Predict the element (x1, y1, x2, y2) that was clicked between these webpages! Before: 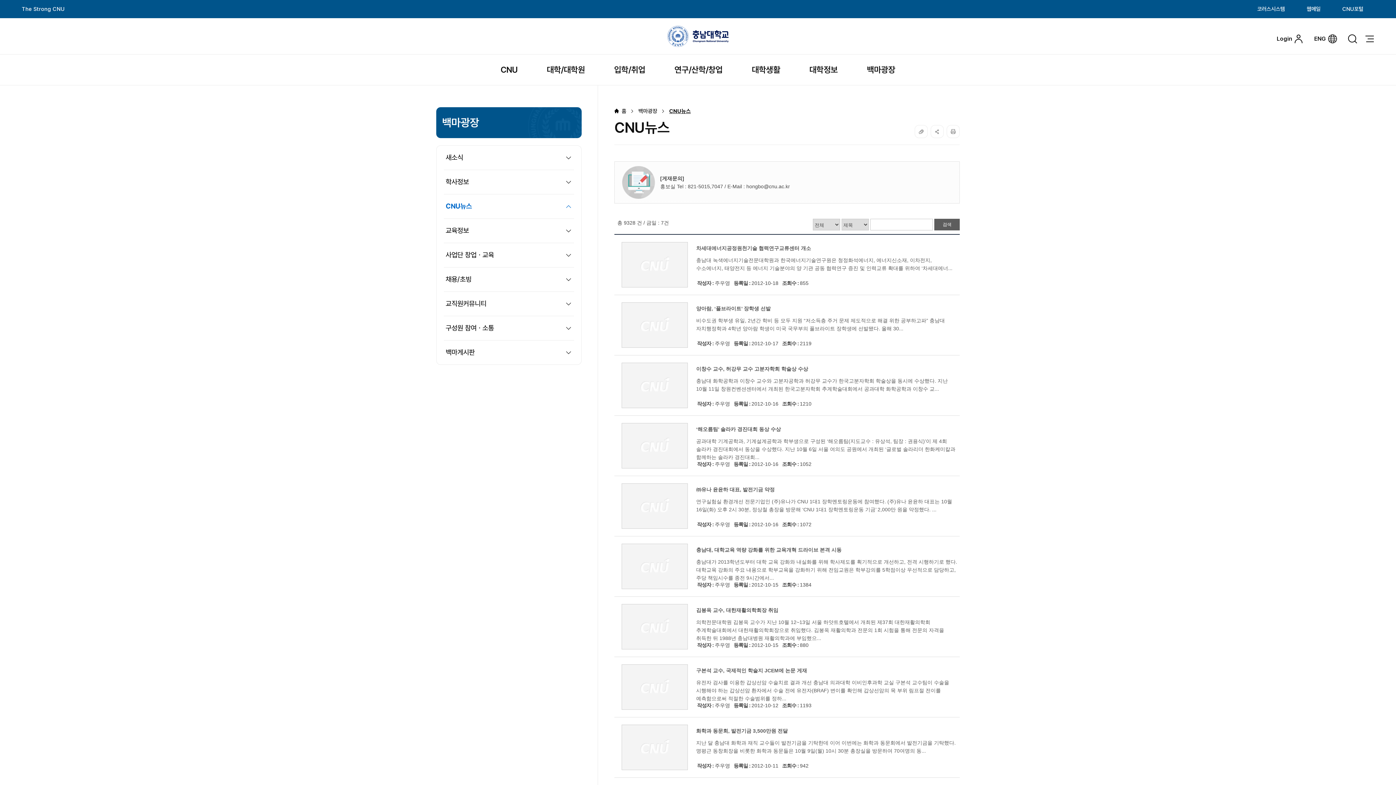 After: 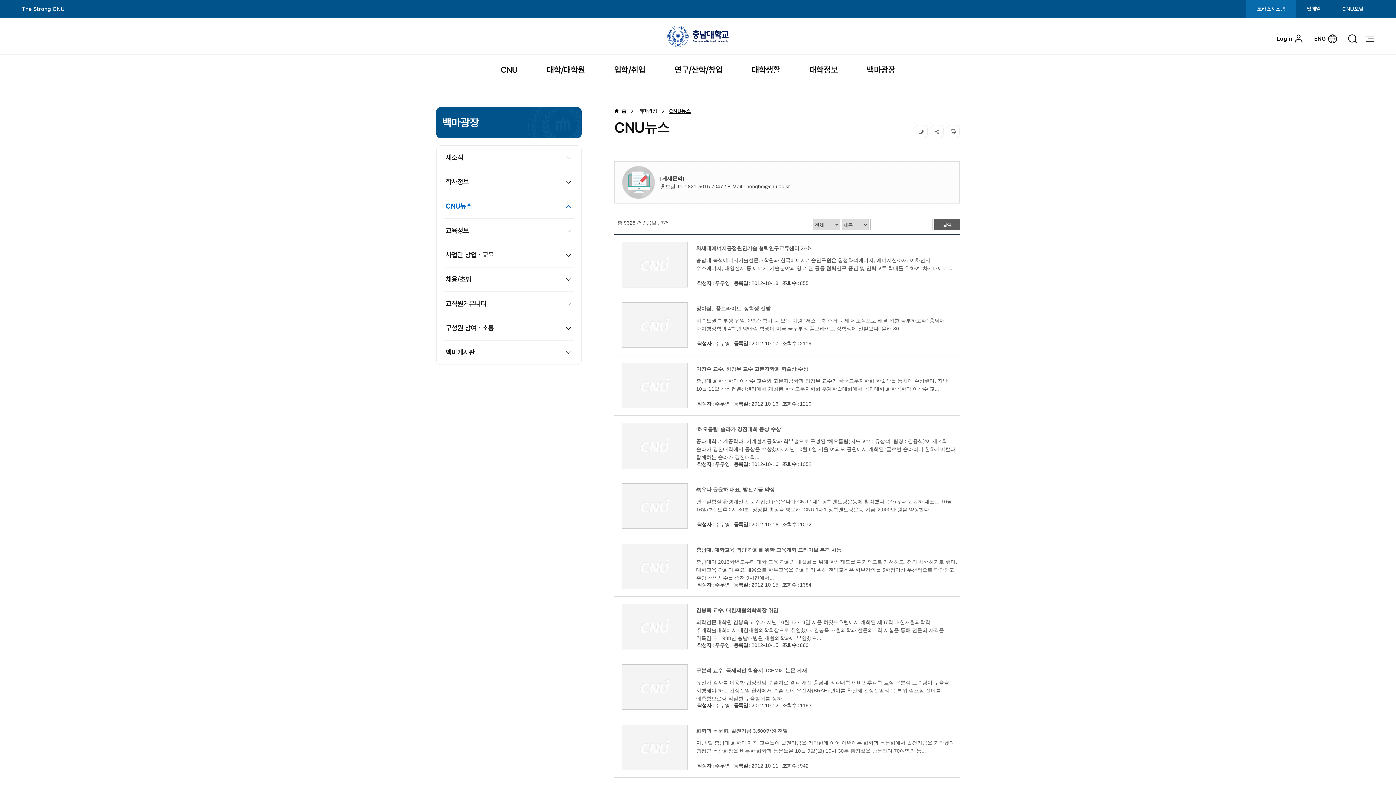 Action: bbox: (1246, 0, 1296, 18) label: 코러스시스템